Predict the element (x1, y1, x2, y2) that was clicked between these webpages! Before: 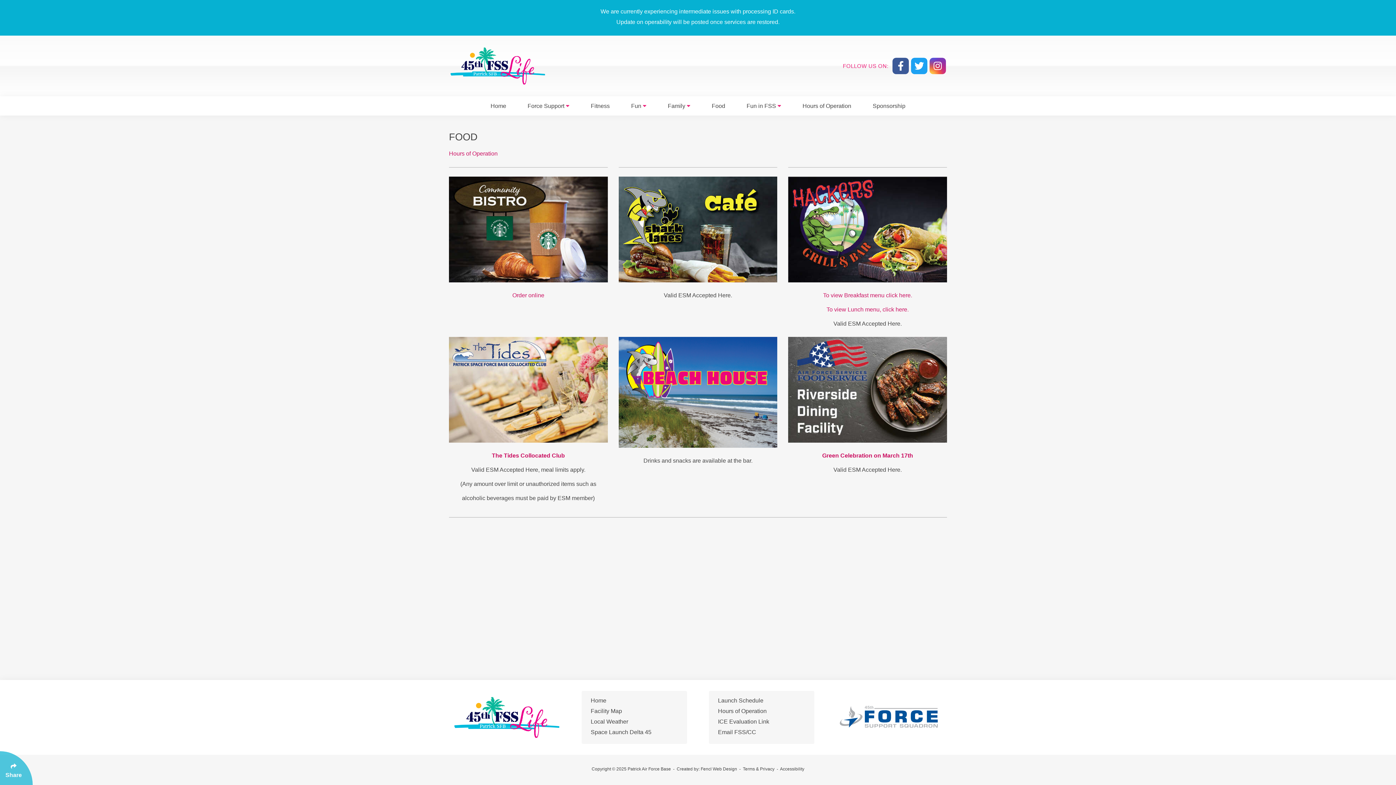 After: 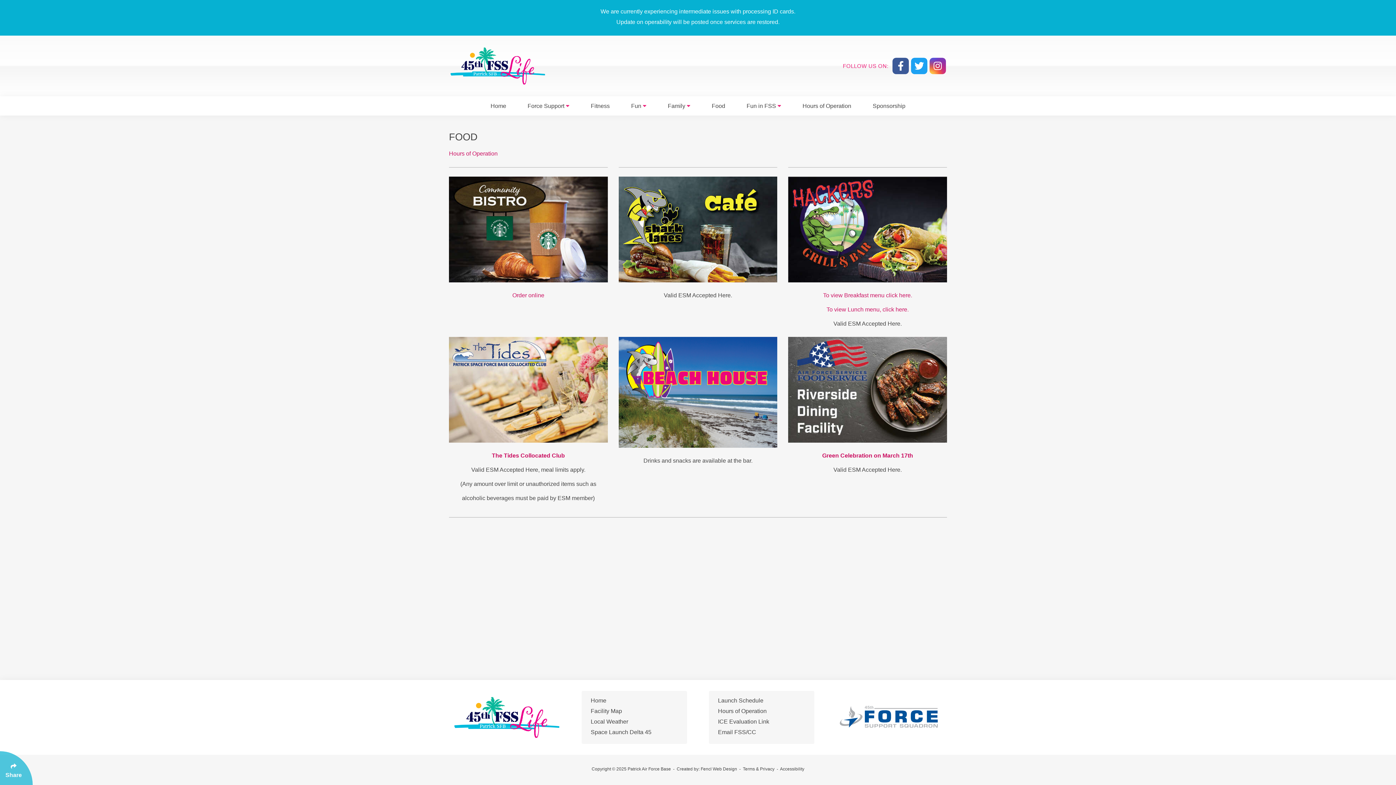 Action: bbox: (892, 57, 909, 74) label: Follow Us On Facebook